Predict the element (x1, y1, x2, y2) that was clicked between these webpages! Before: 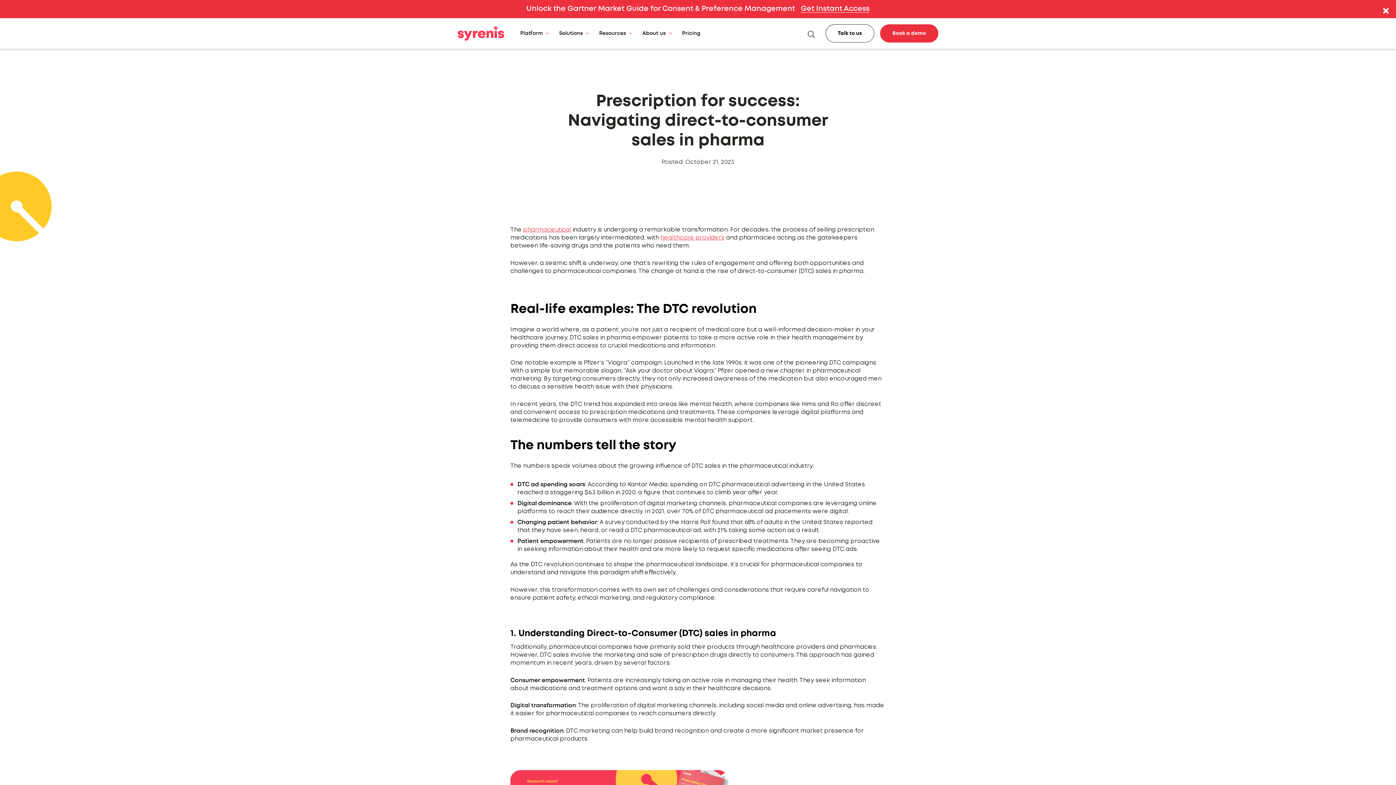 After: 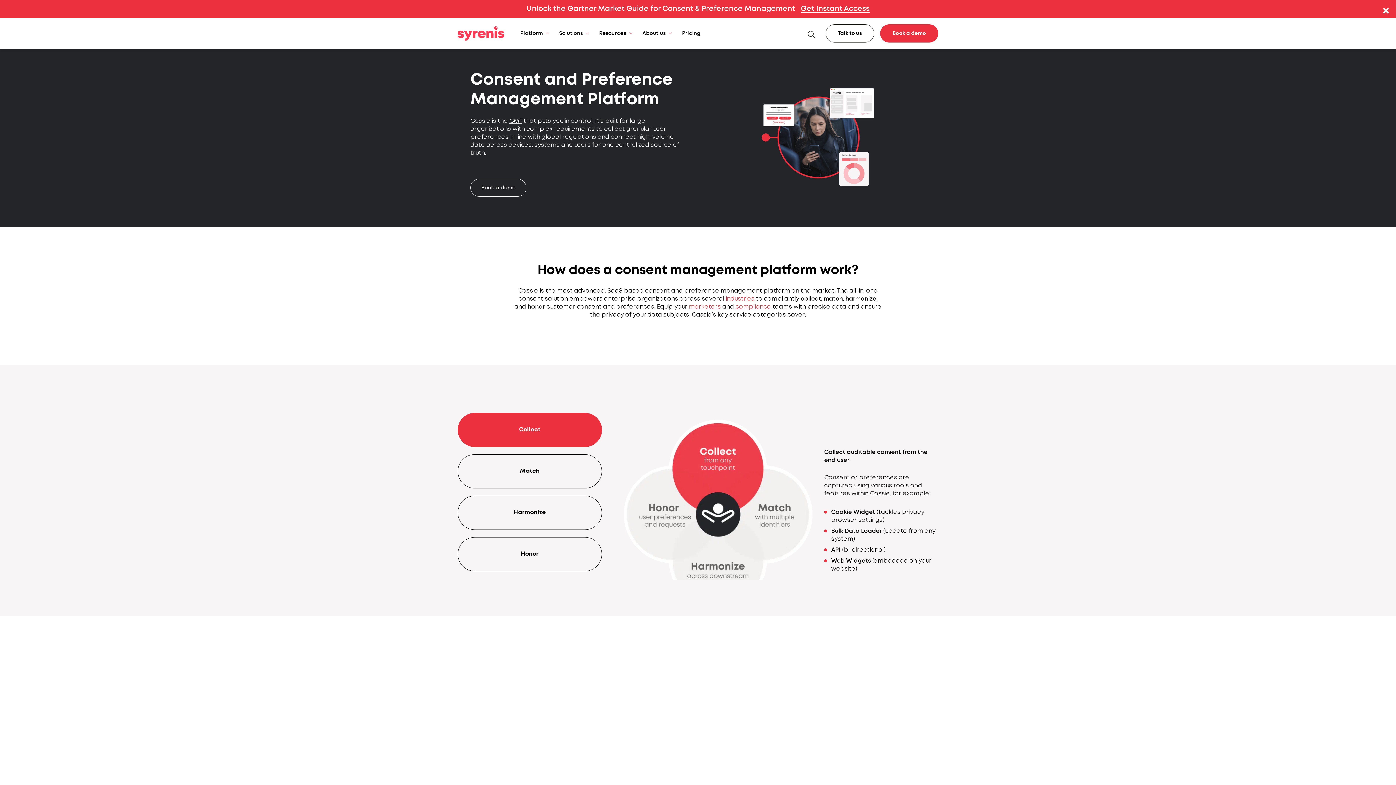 Action: bbox: (516, 18, 554, 48) label: Platform